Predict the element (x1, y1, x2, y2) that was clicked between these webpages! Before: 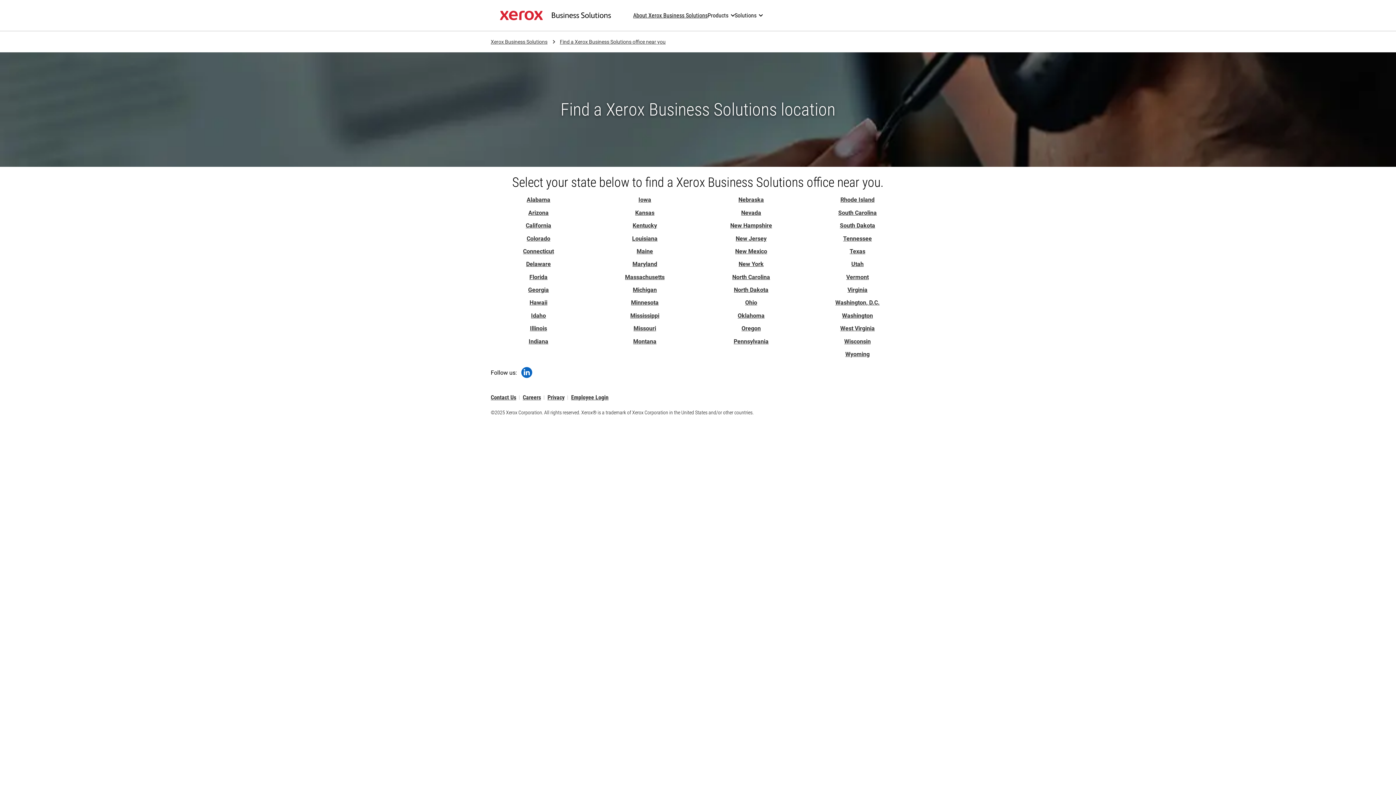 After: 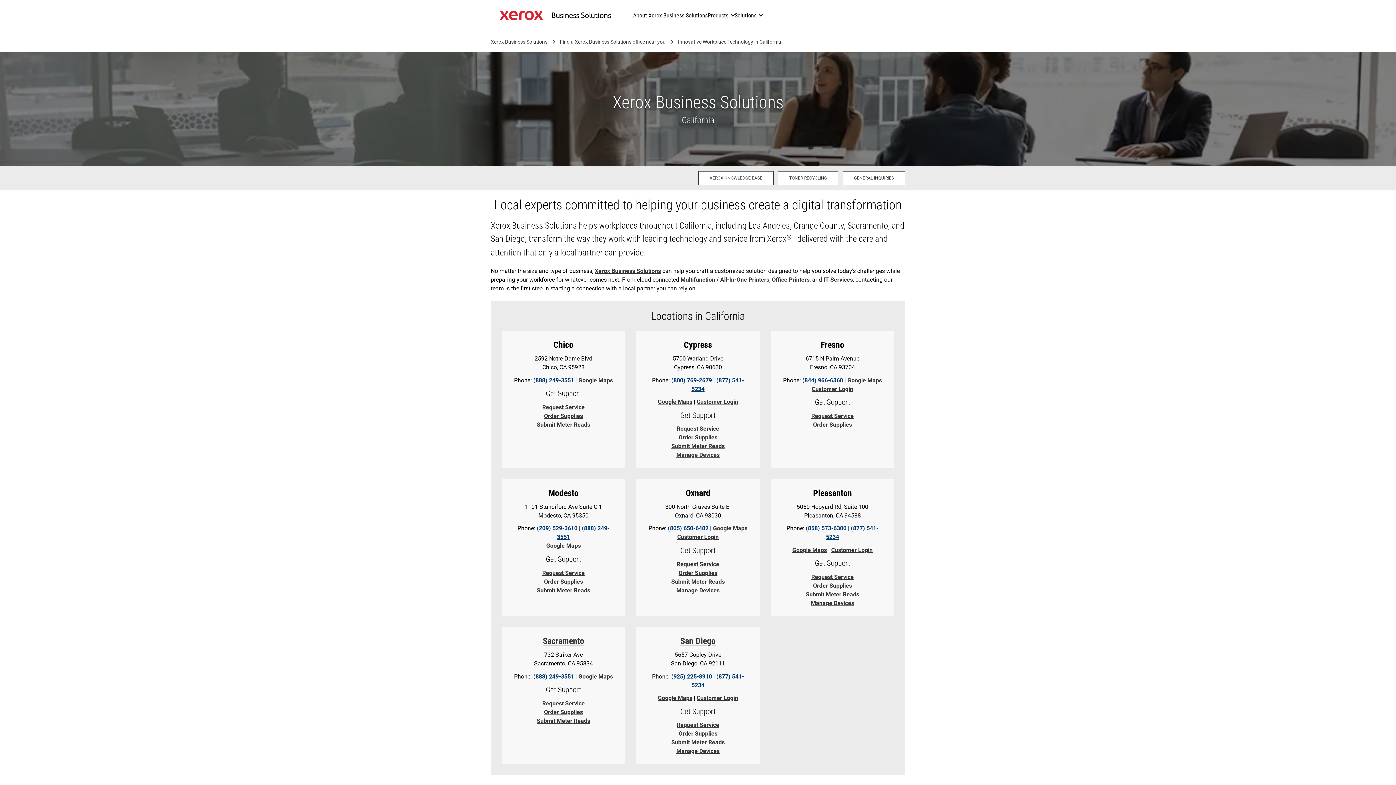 Action: label: California: Innovative Workplace Technology in California bbox: (525, 222, 551, 229)